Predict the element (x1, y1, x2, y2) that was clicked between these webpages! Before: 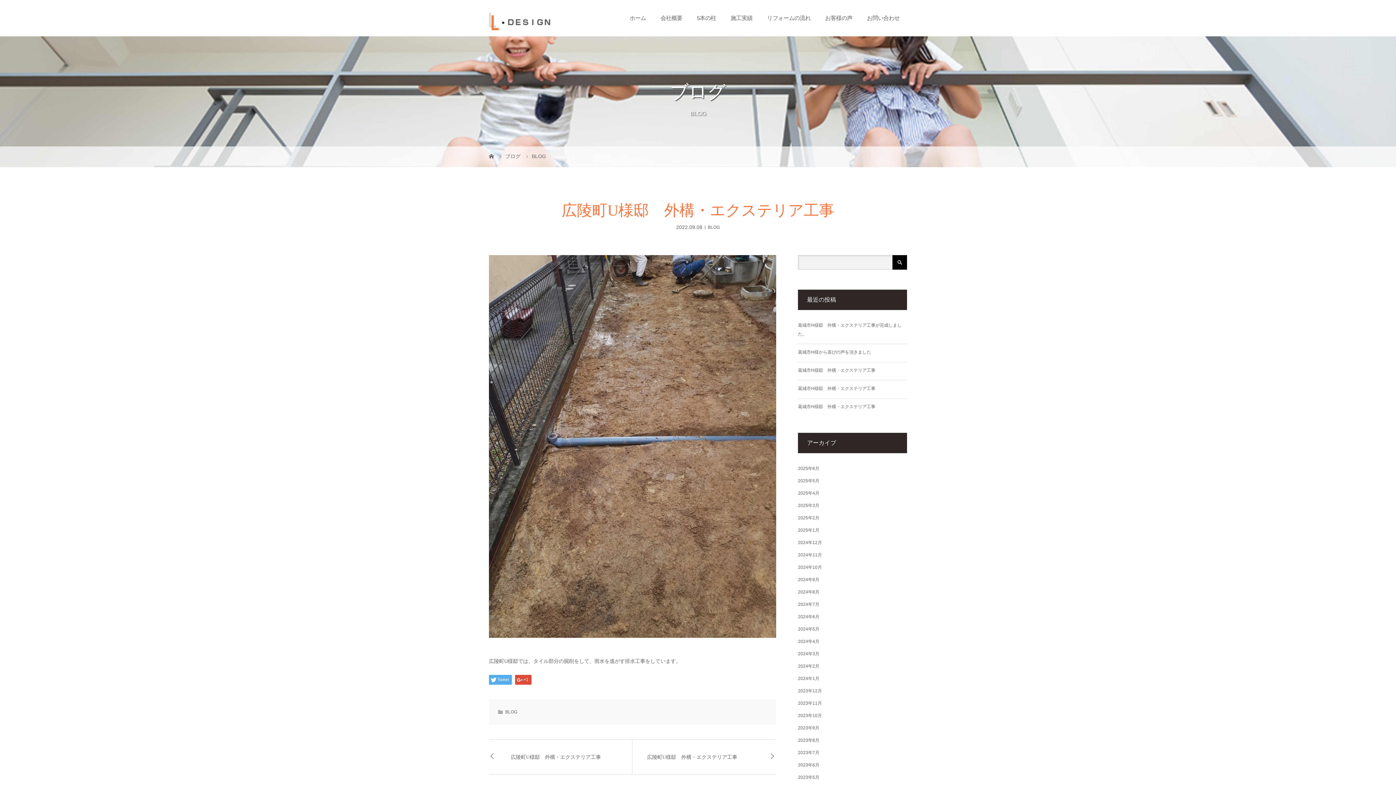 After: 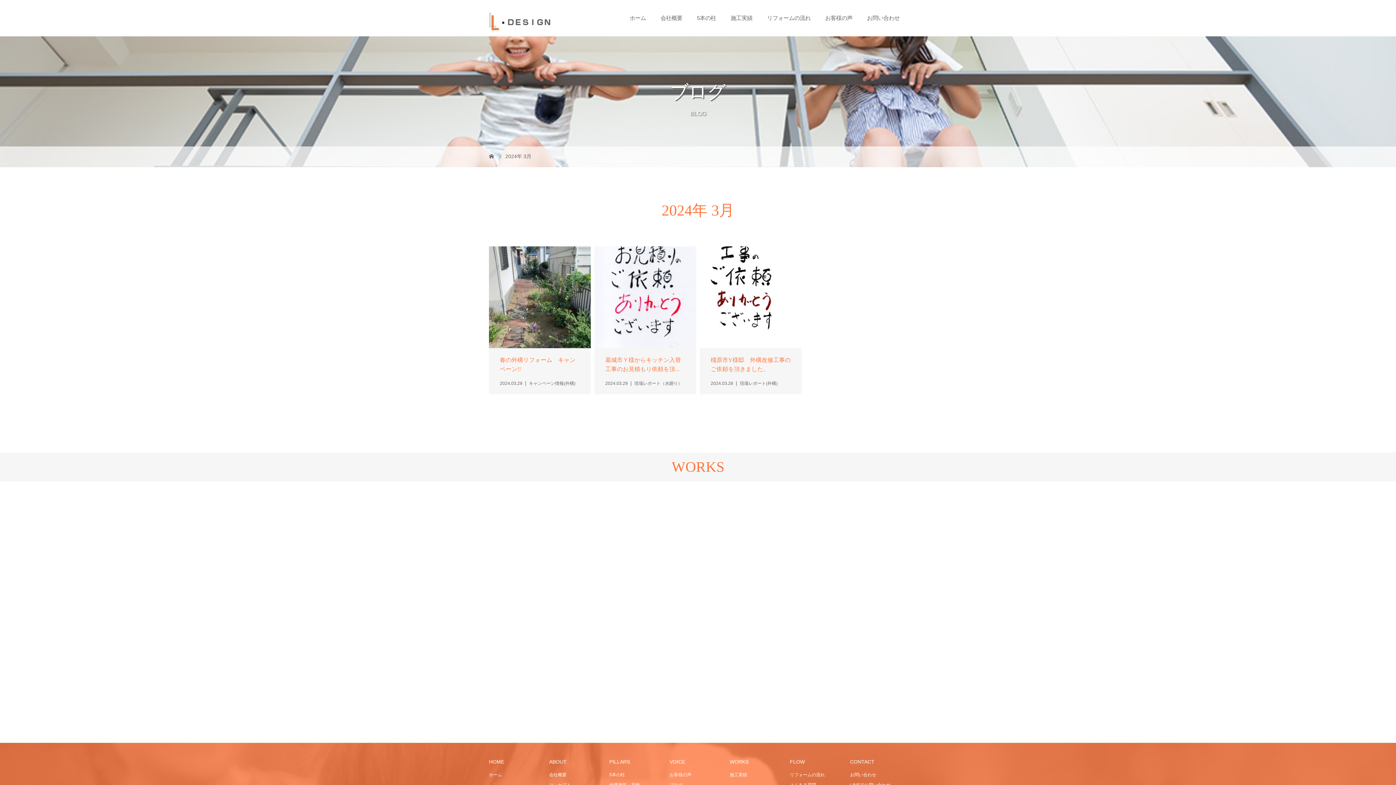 Action: label: 2024年3月 bbox: (798, 651, 819, 656)